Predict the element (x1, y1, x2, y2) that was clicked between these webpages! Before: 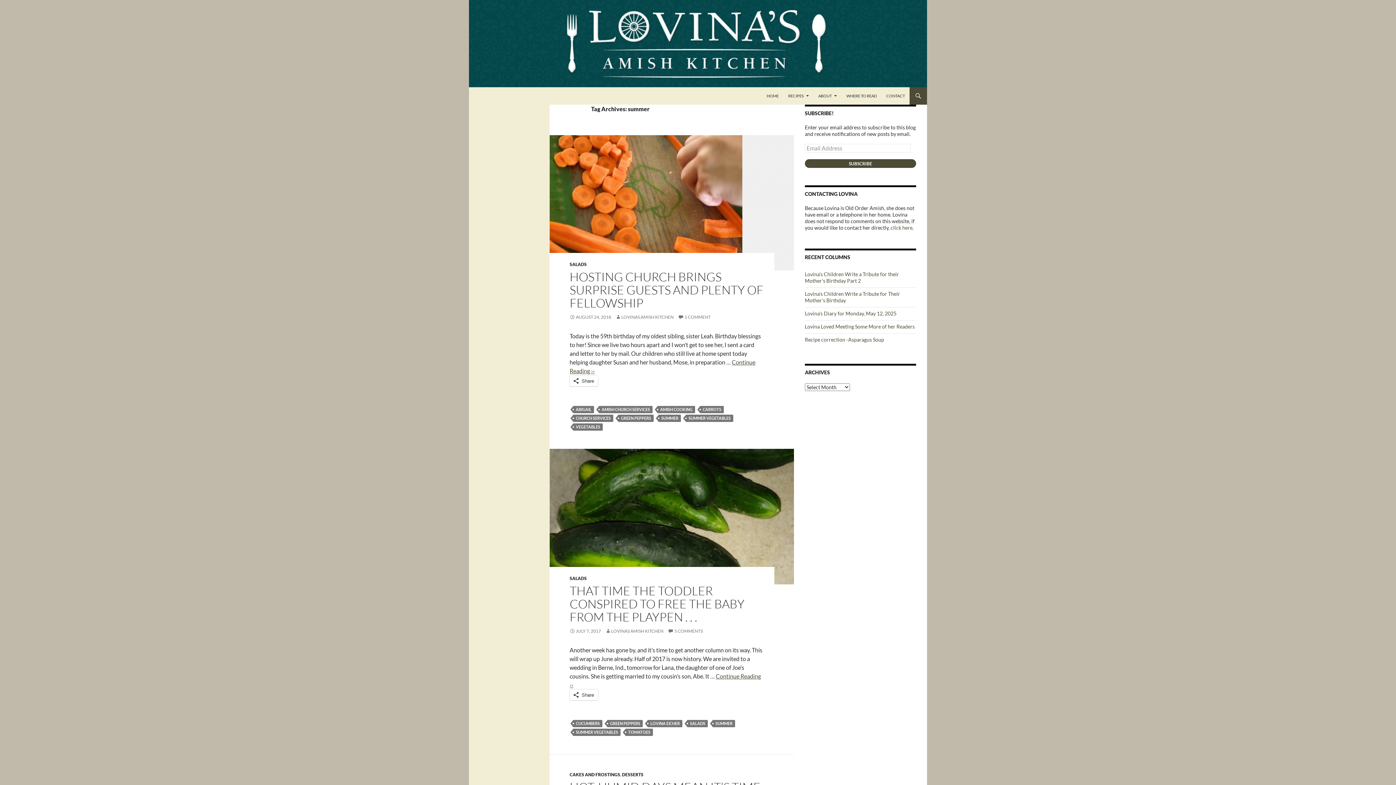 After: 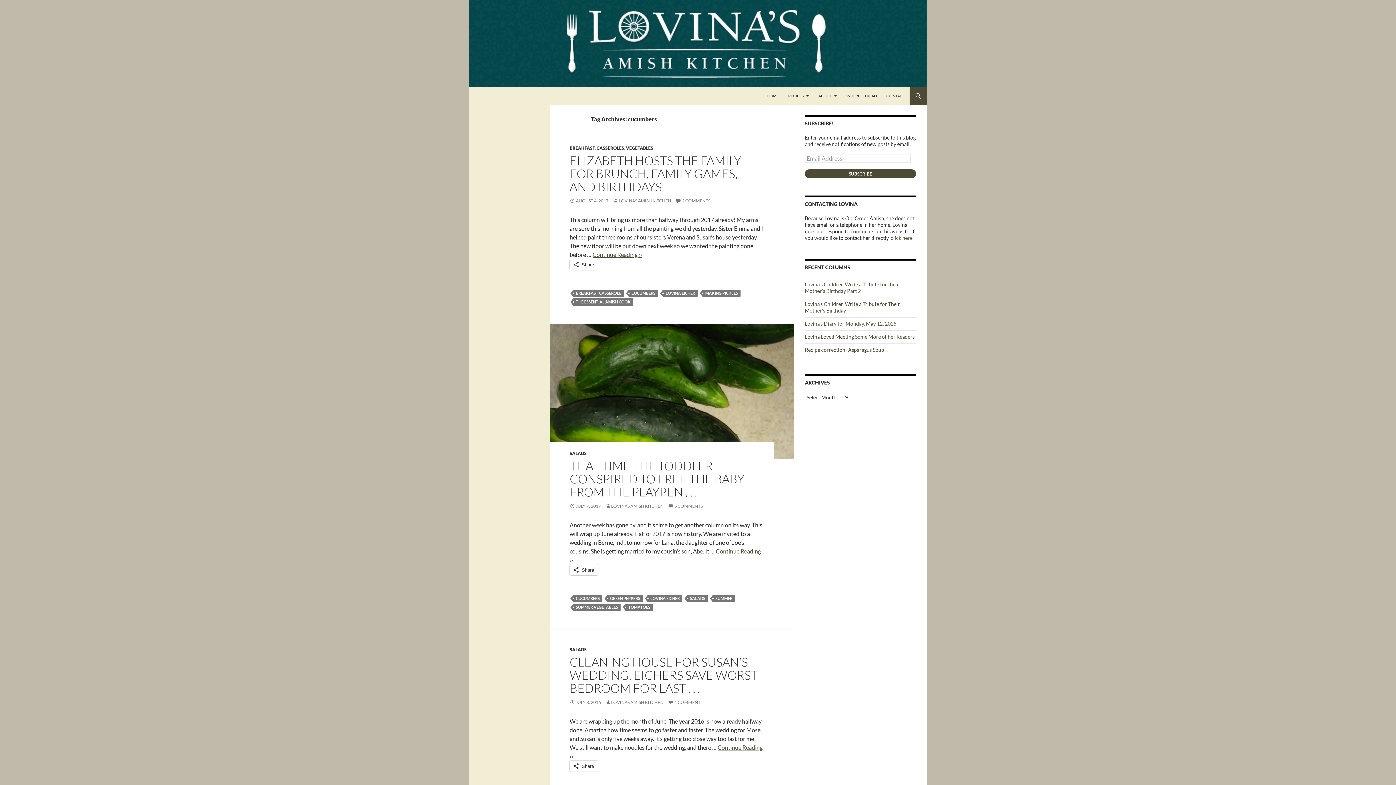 Action: label: CUCUMBERS bbox: (573, 720, 602, 727)